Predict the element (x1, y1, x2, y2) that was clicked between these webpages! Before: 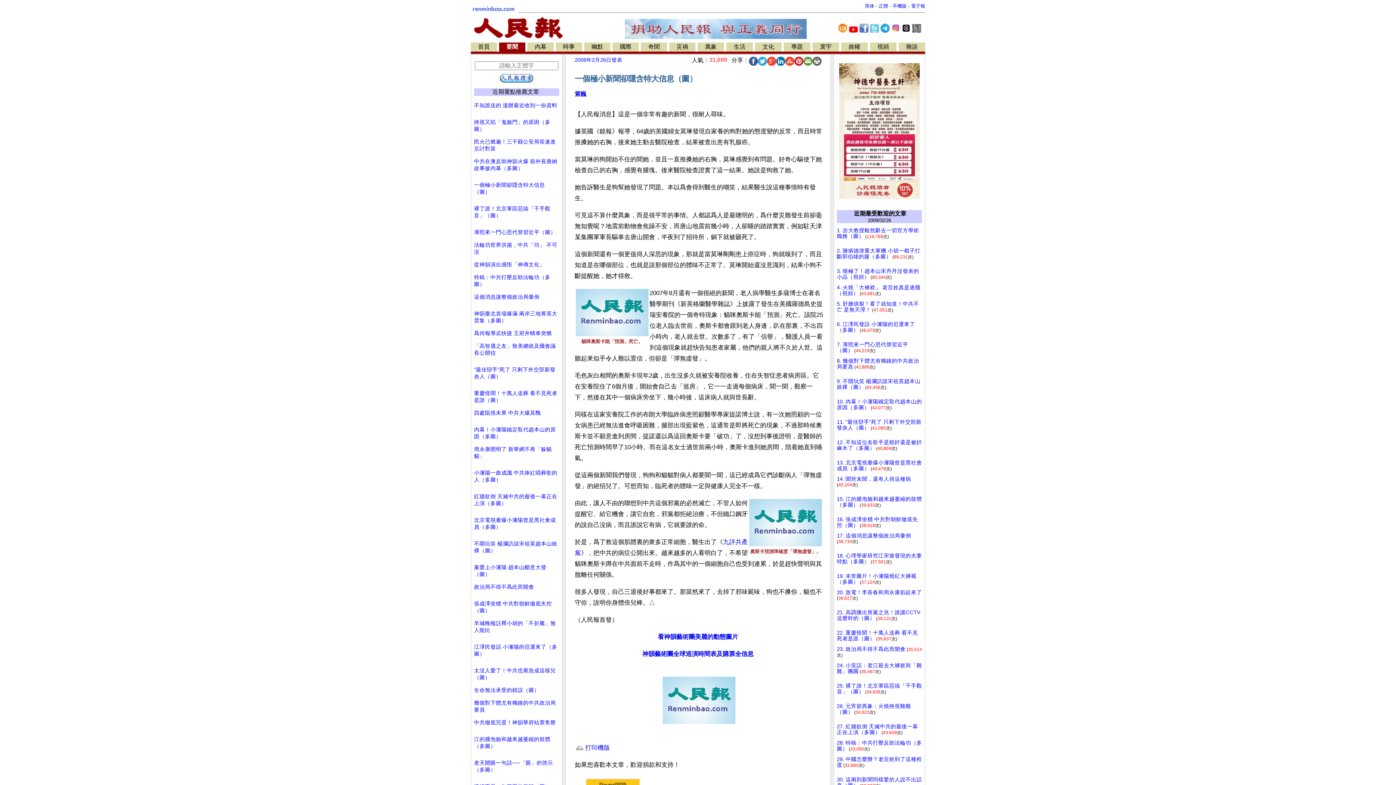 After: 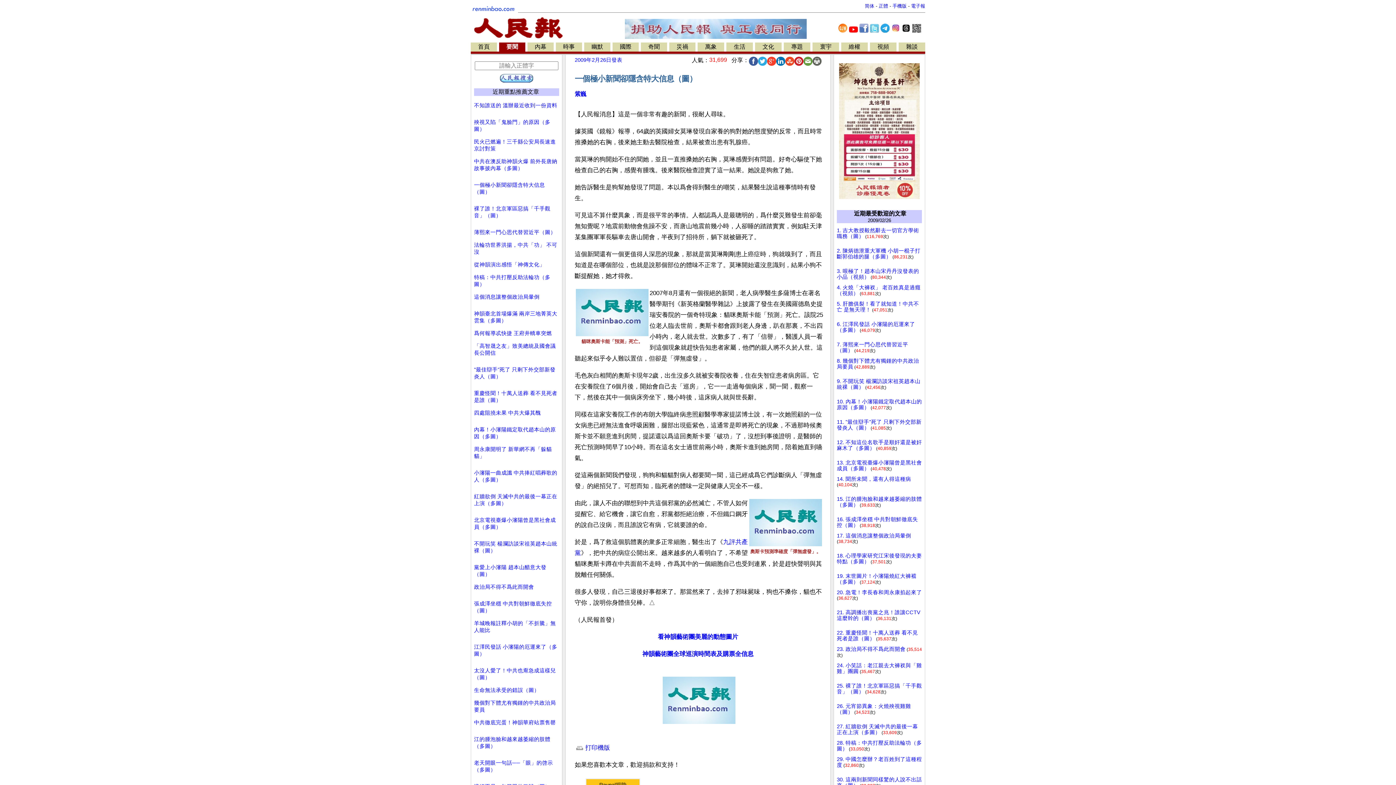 Action: bbox: (476, 465, 557, 470)